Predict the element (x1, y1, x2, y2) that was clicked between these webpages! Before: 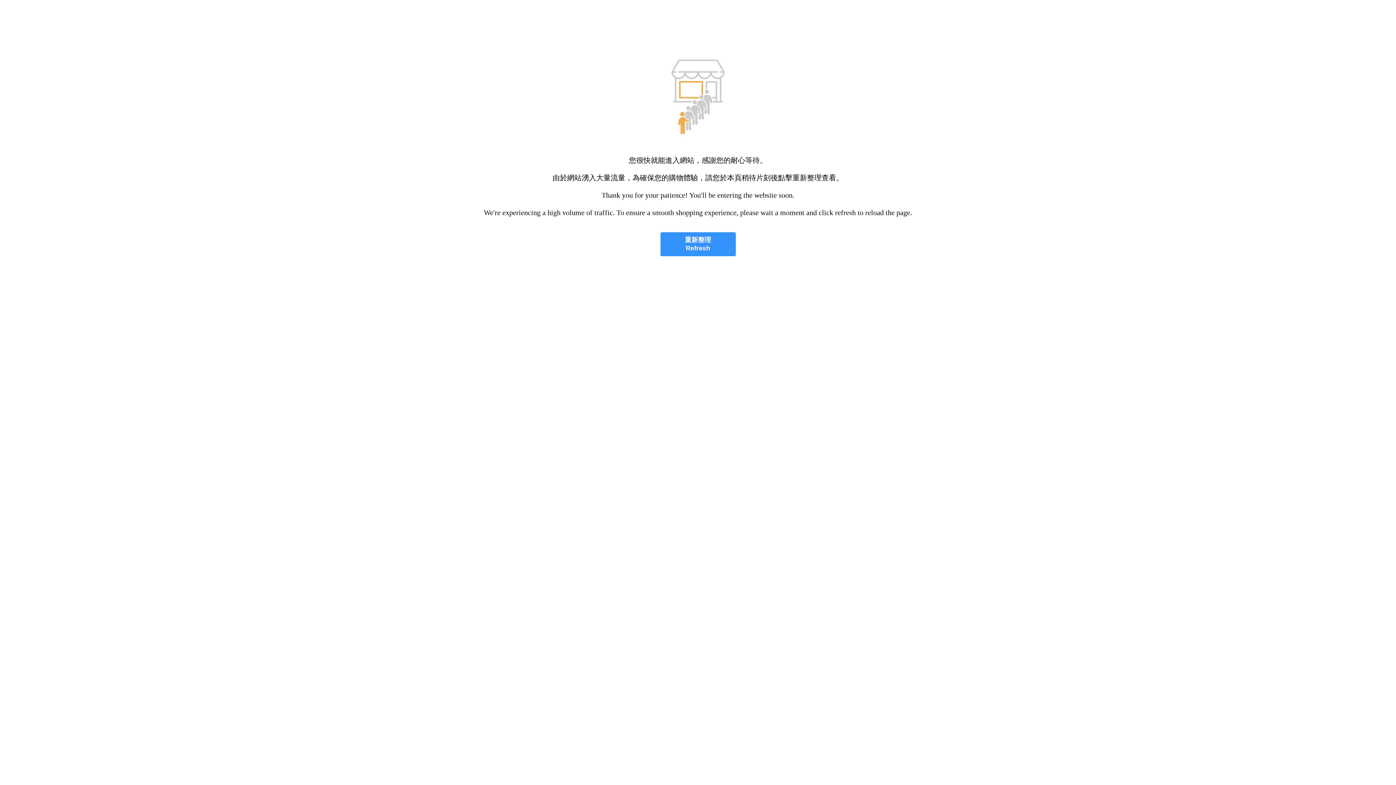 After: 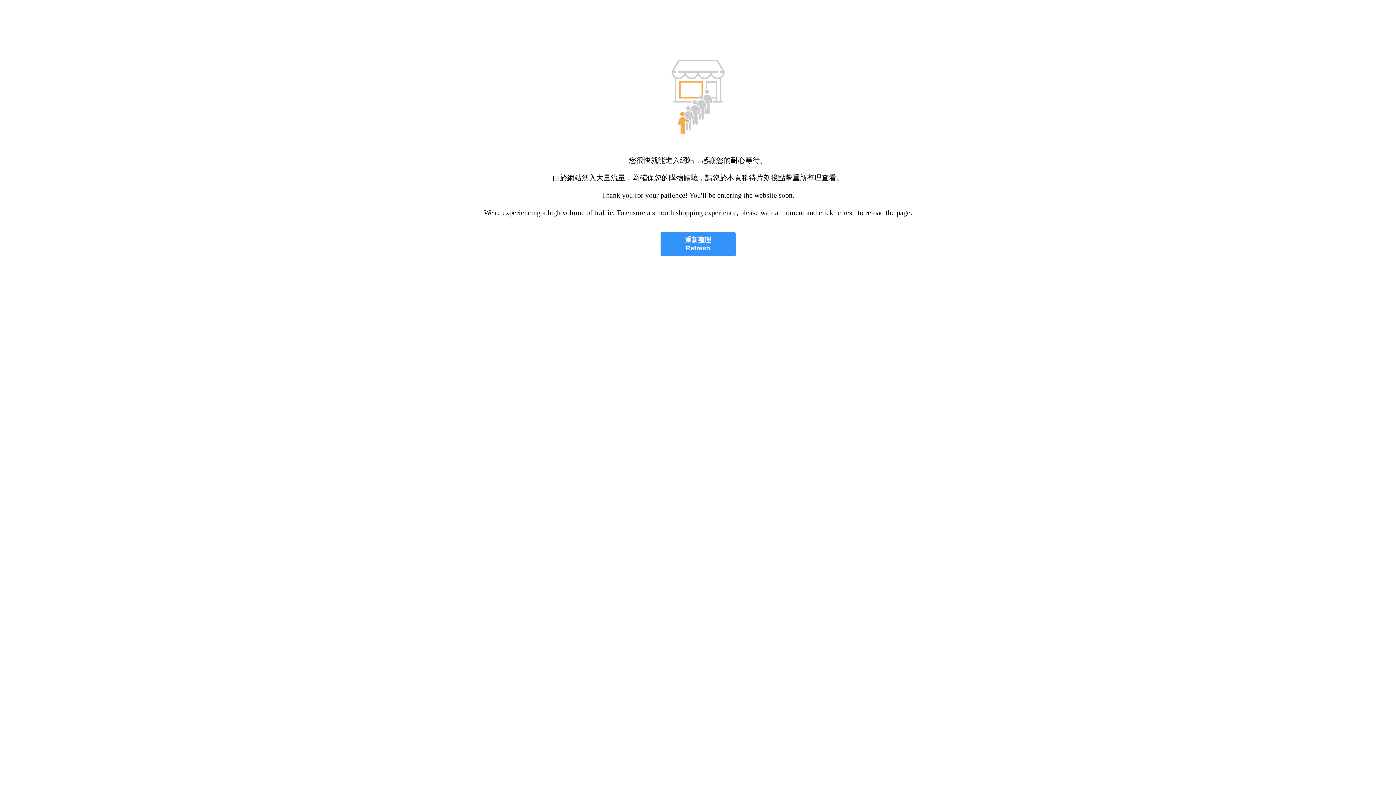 Action: label: 重新整理
Refresh bbox: (660, 232, 735, 256)